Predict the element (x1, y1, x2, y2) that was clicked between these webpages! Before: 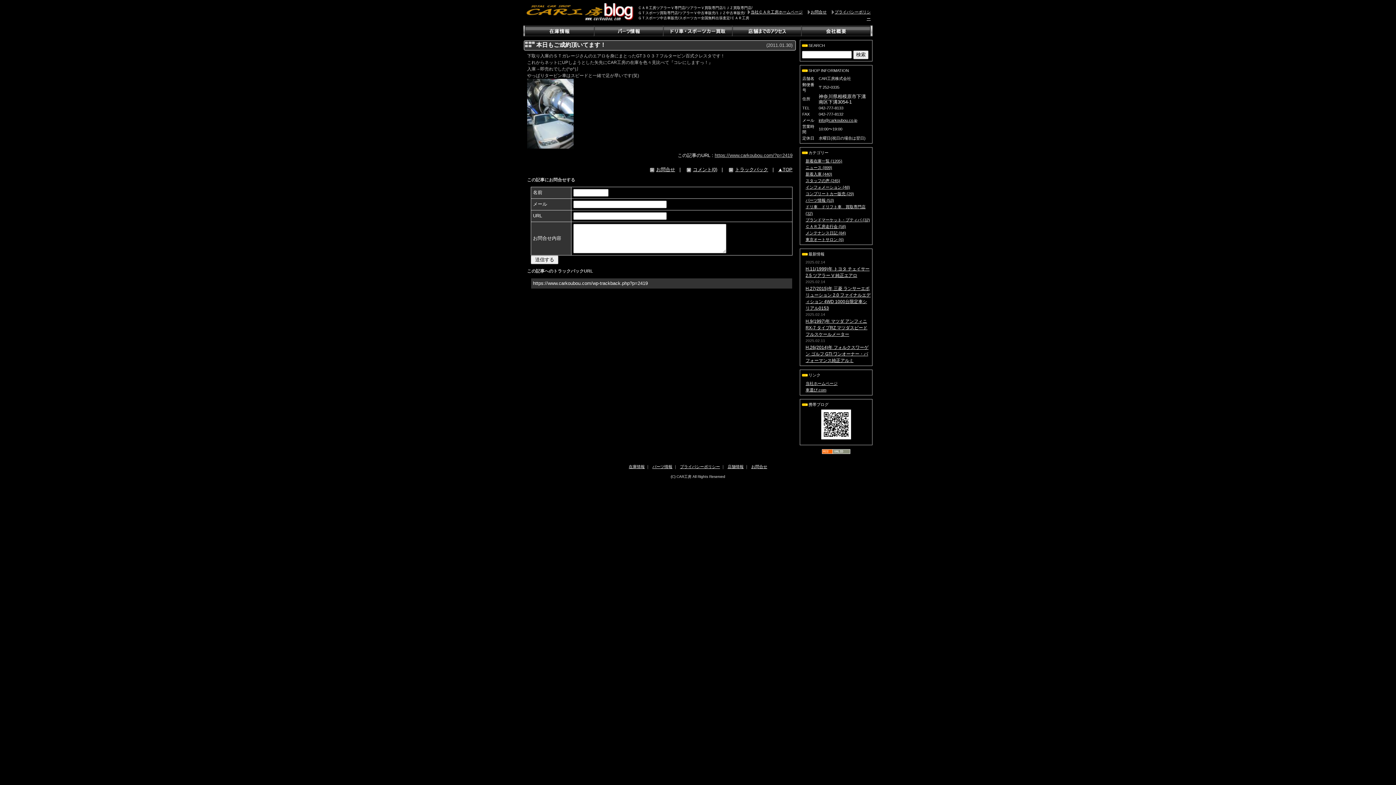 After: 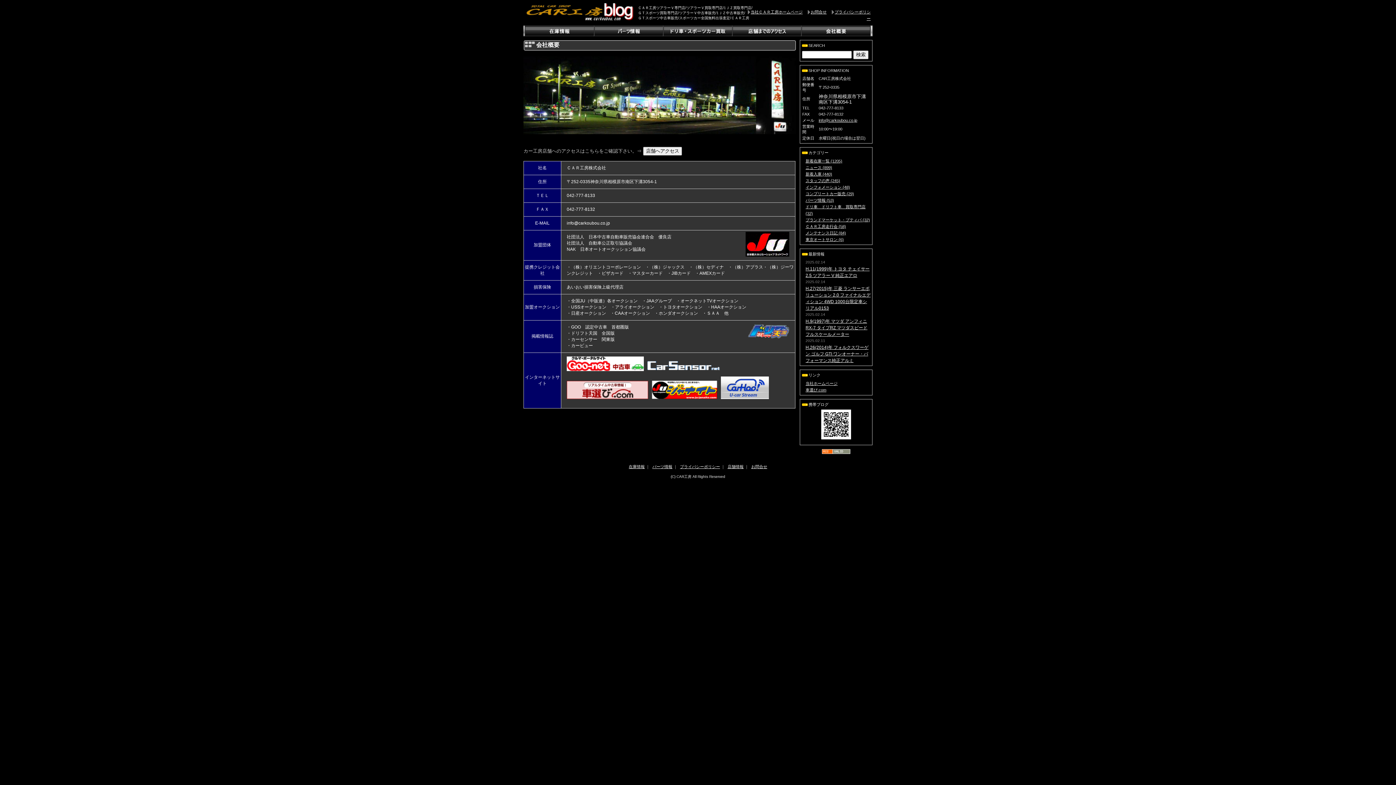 Action: label: 店舗情報 bbox: (727, 464, 743, 469)